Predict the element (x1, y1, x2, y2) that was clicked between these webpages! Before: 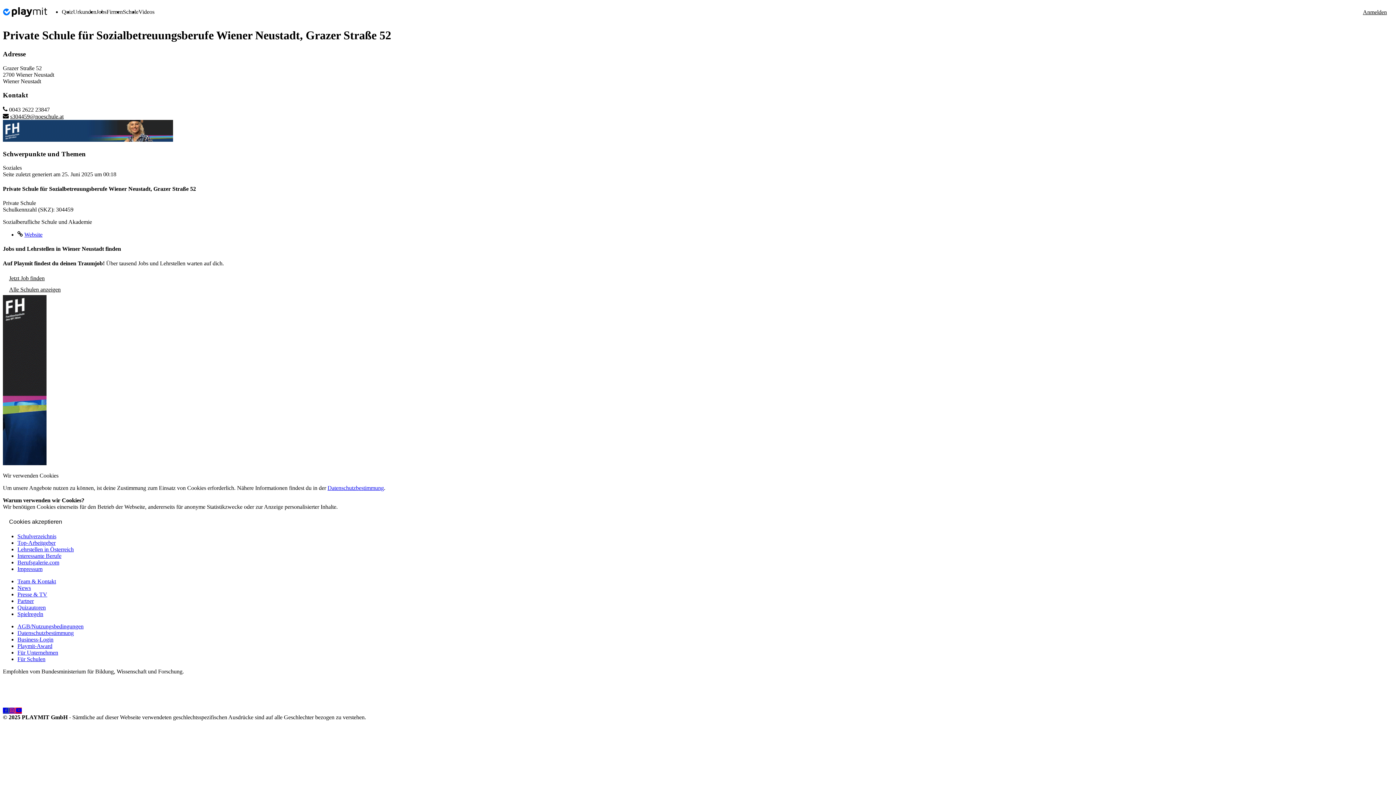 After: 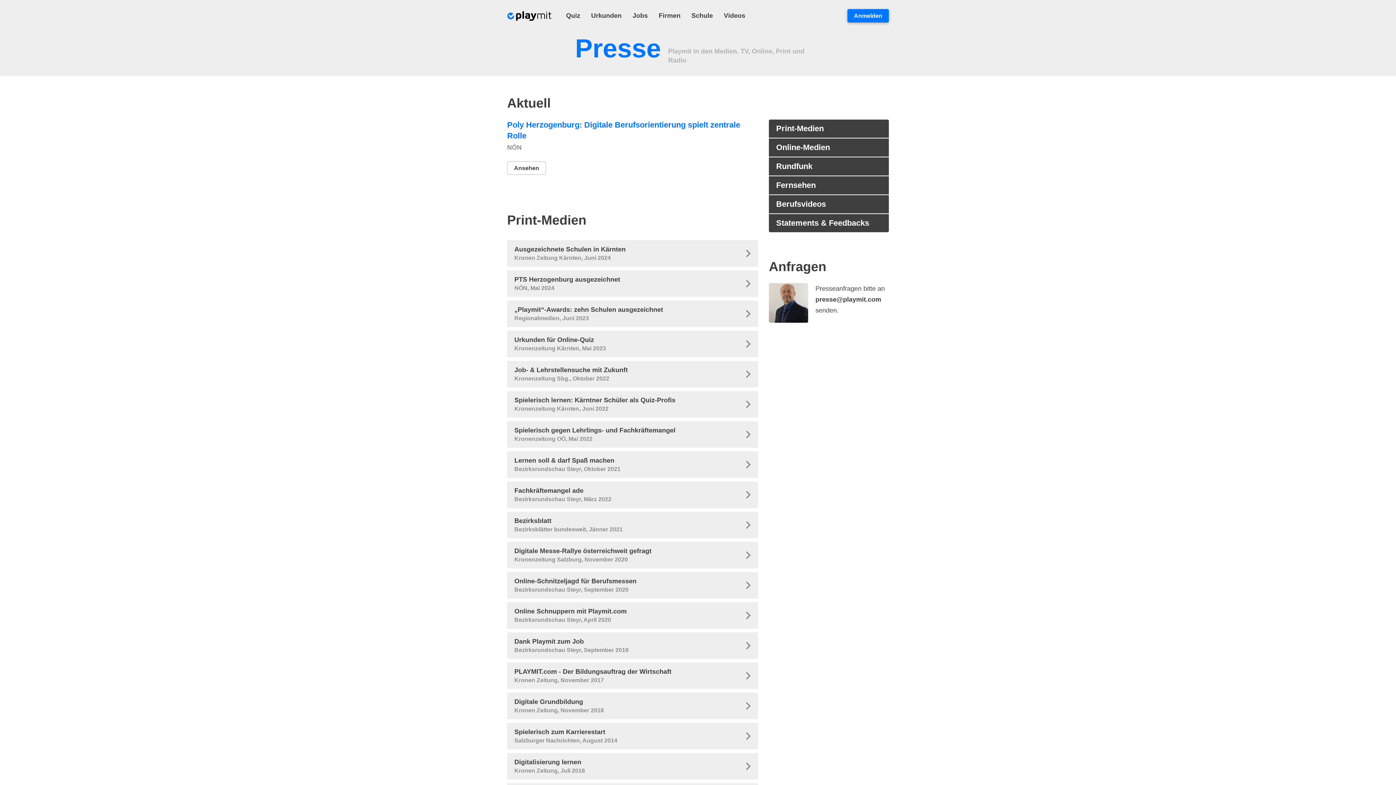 Action: bbox: (17, 591, 47, 597) label: Presse & TV